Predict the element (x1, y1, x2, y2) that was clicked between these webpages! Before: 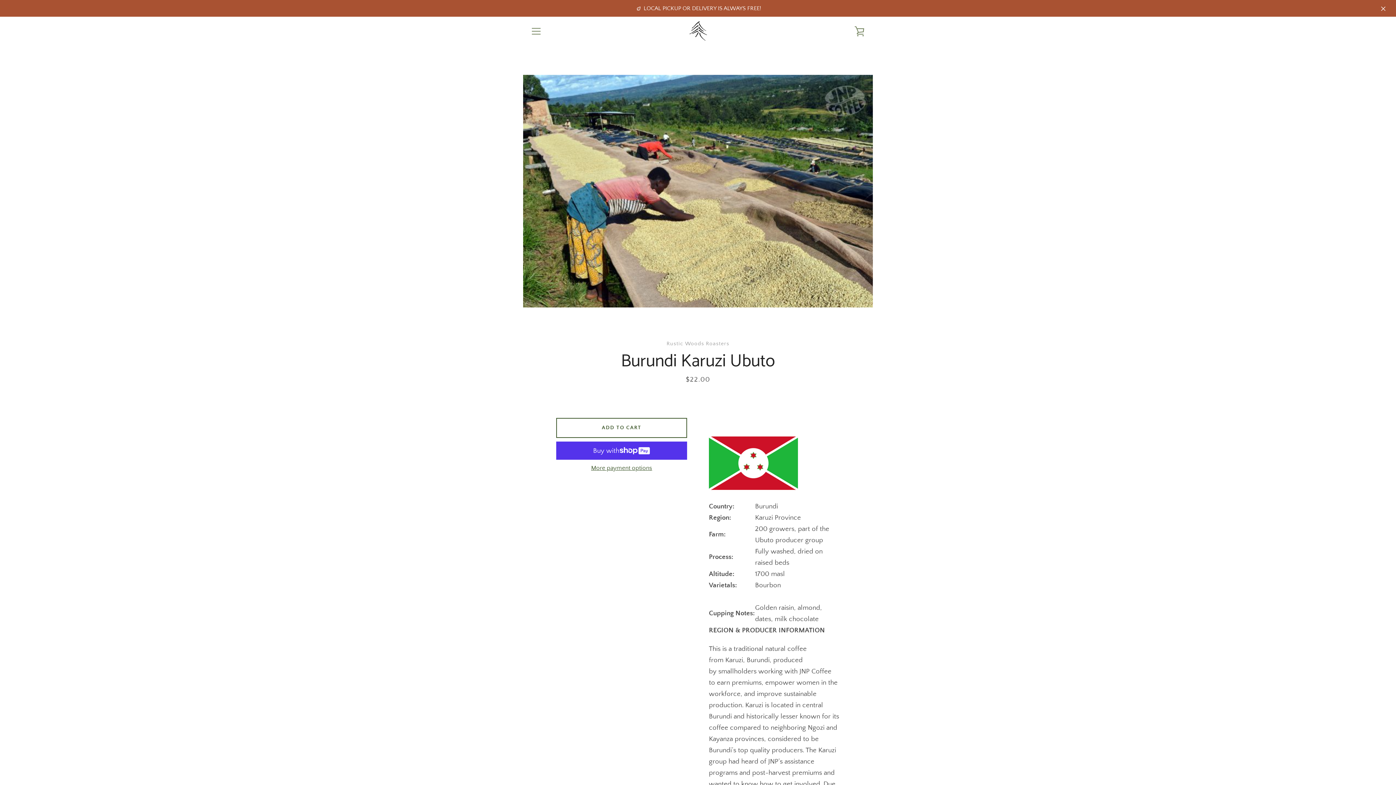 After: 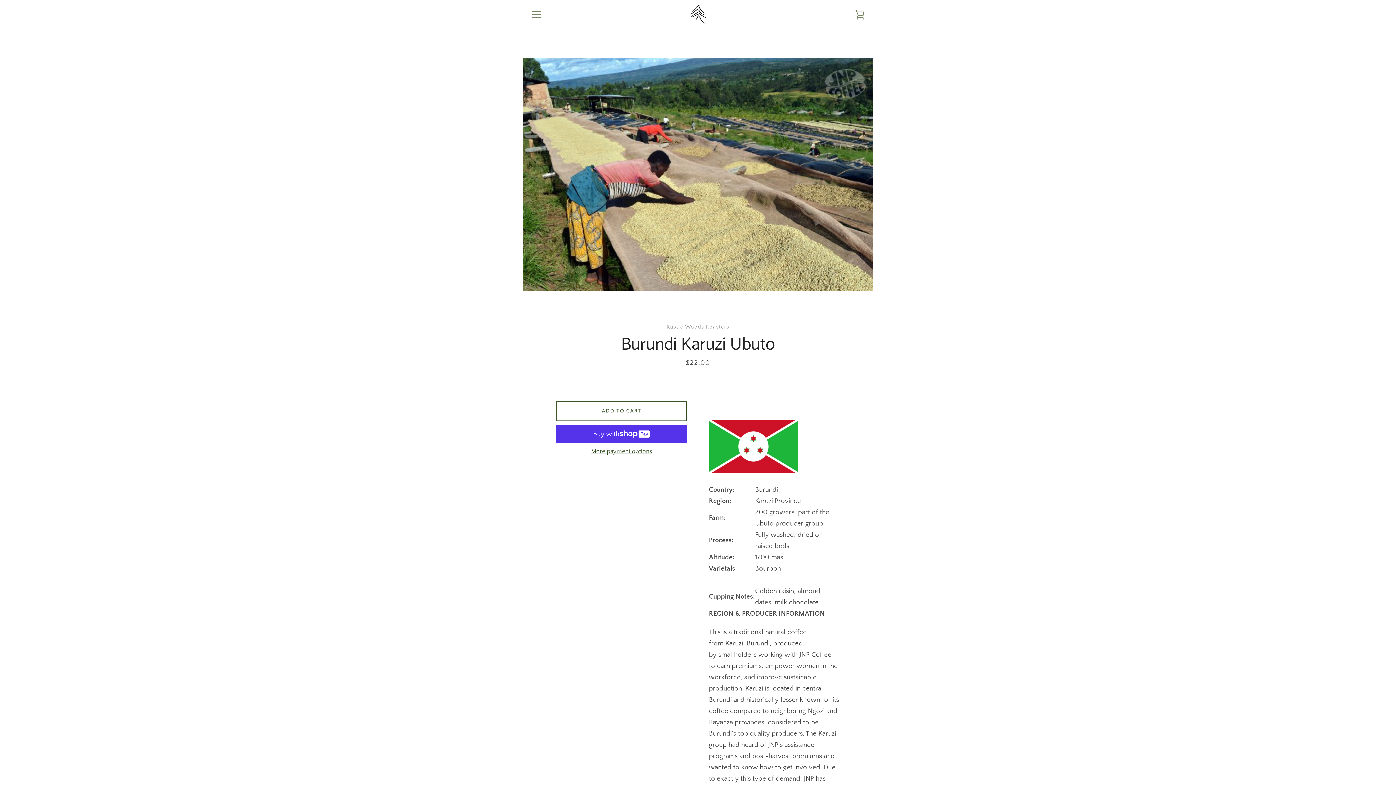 Action: bbox: (1378, 2, 1389, 13)